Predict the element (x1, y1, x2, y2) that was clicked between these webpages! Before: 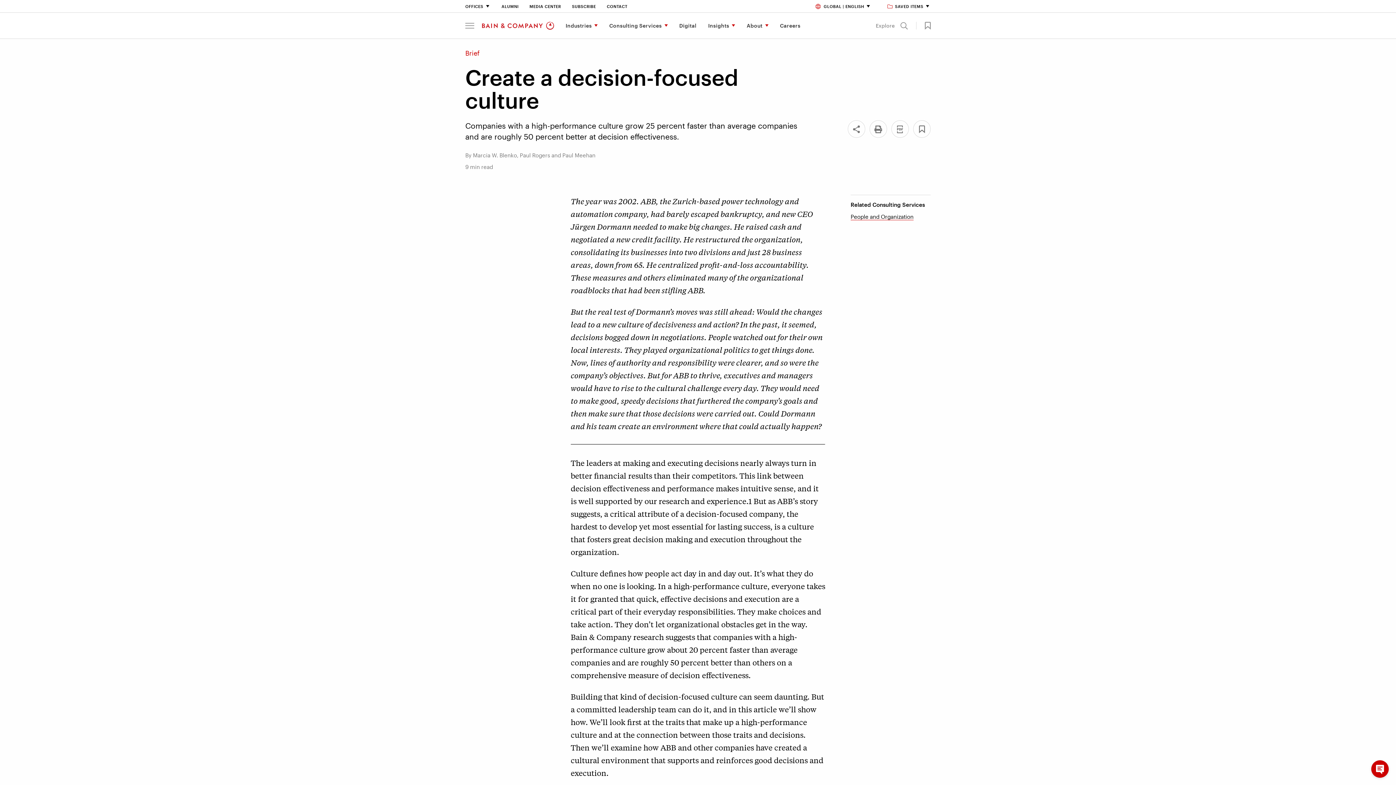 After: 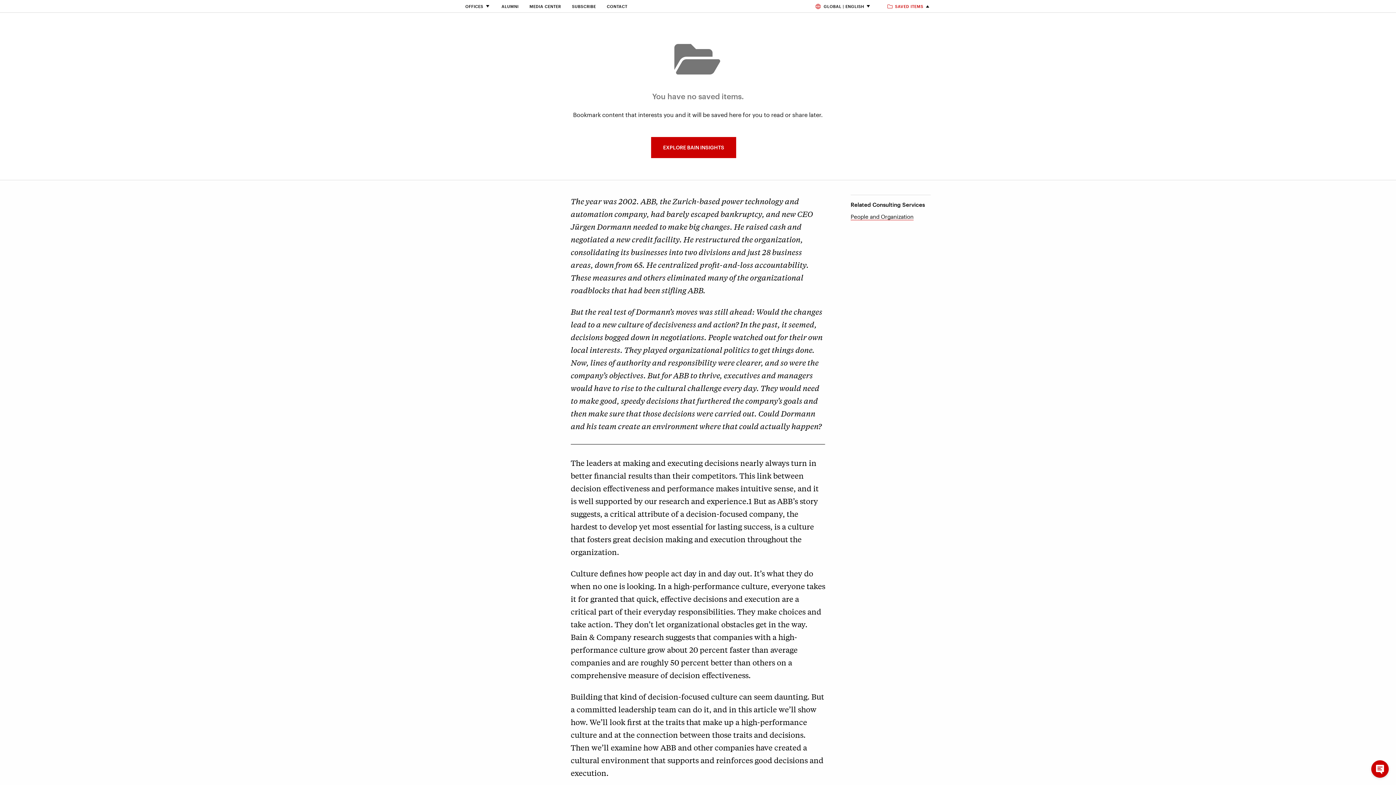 Action: bbox: (888, 4, 930, 8) label: SAVED ITEMS